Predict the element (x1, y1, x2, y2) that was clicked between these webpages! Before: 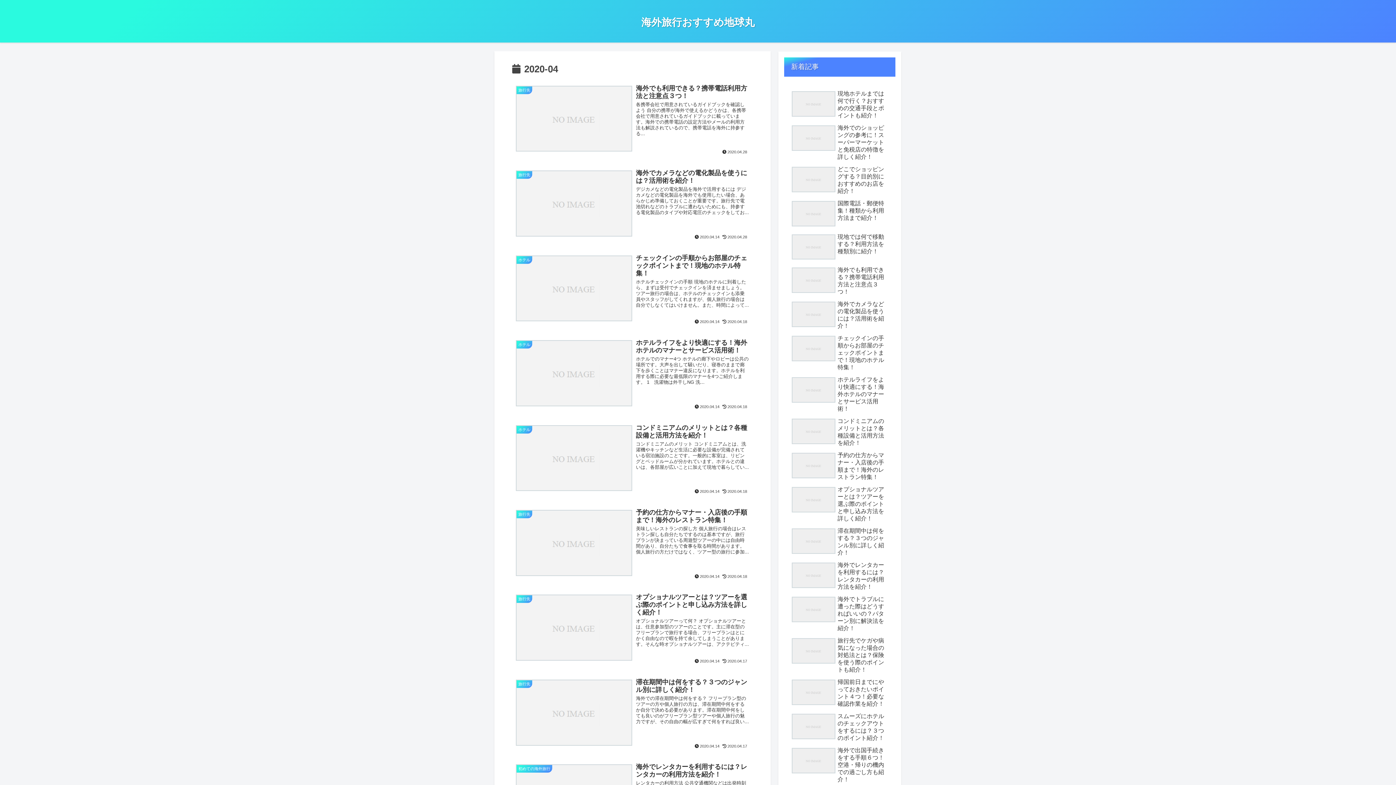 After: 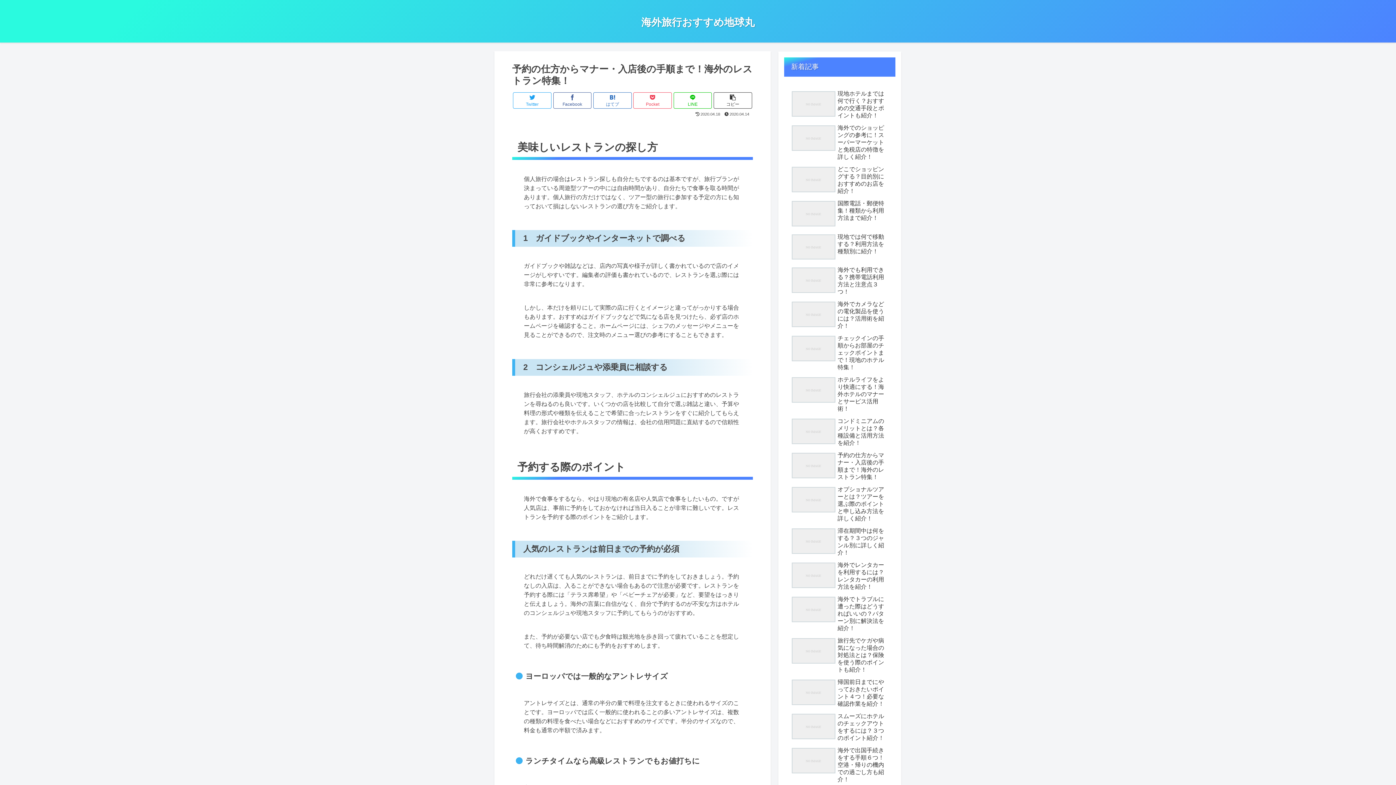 Action: label: 予約の仕方からマナー・入店後の手順まで！海外のレストラン特集！ bbox: (790, 450, 889, 483)